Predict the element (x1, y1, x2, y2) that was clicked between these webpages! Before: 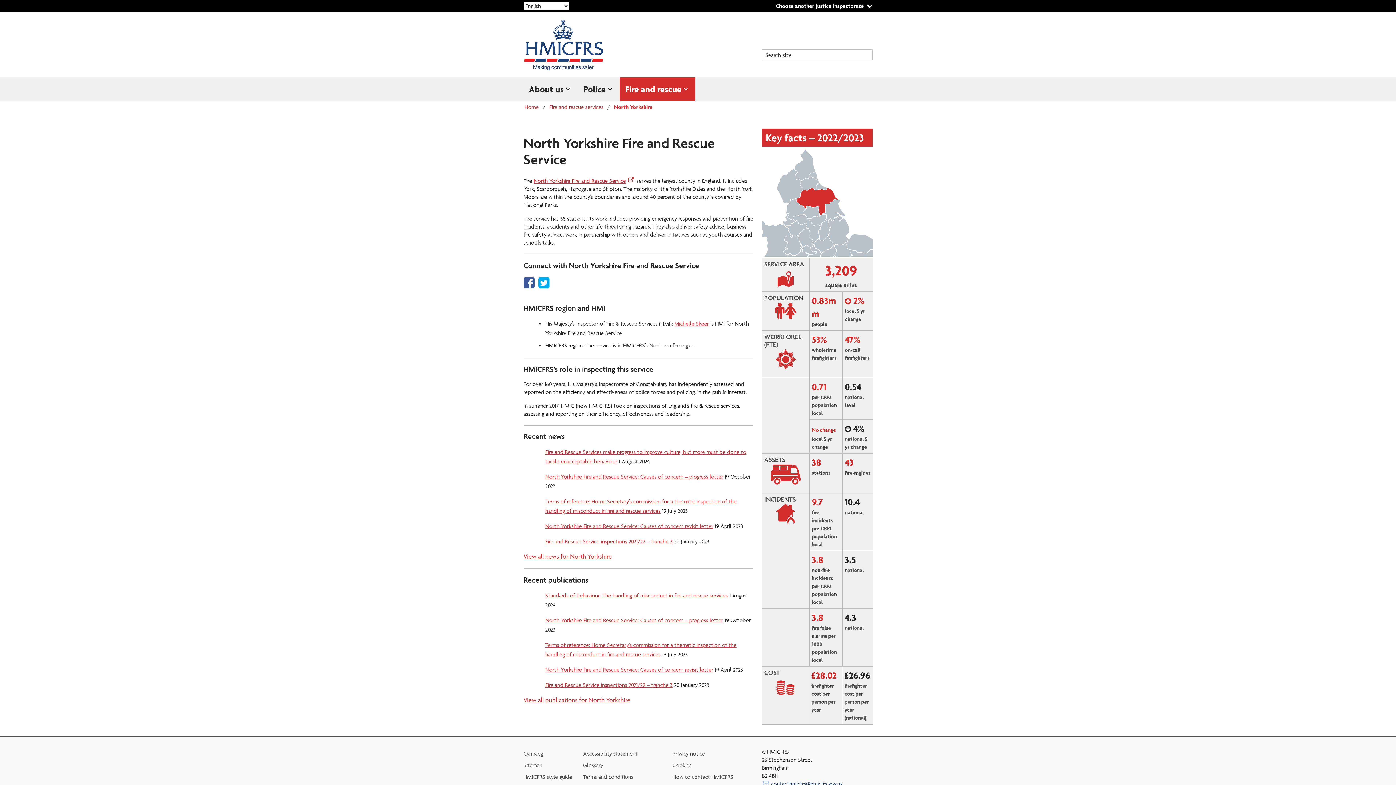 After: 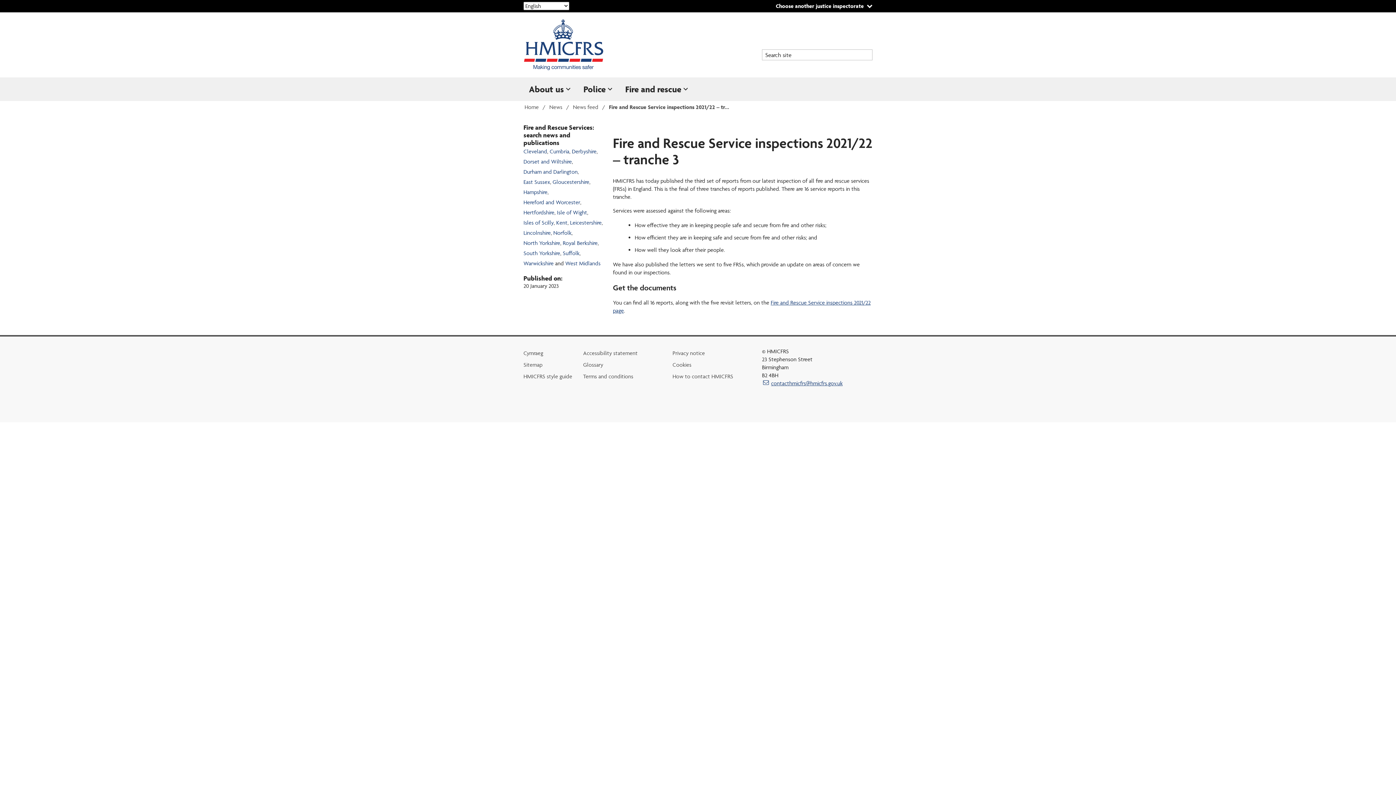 Action: bbox: (545, 538, 672, 545) label: Fire and Rescue Service inspections 2021/22 – tranche 3